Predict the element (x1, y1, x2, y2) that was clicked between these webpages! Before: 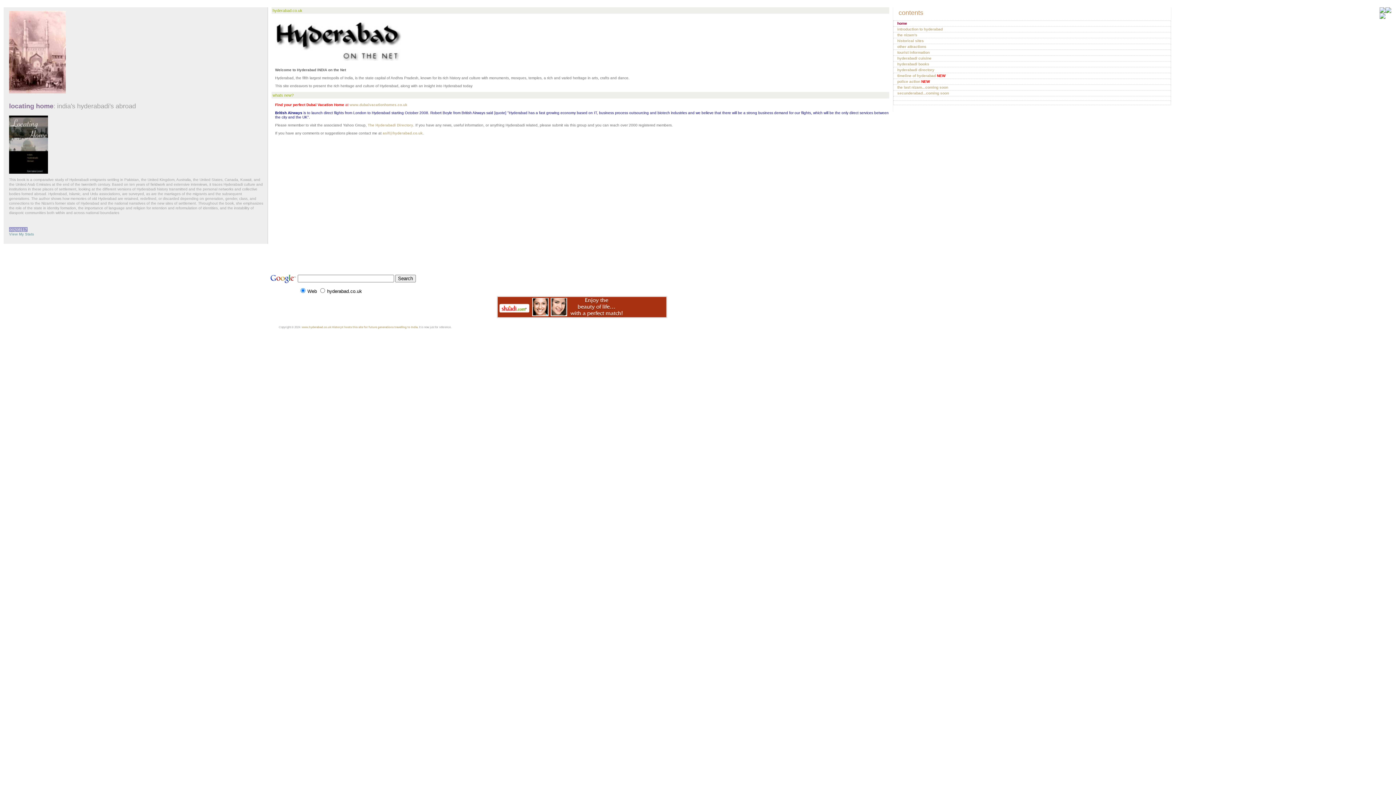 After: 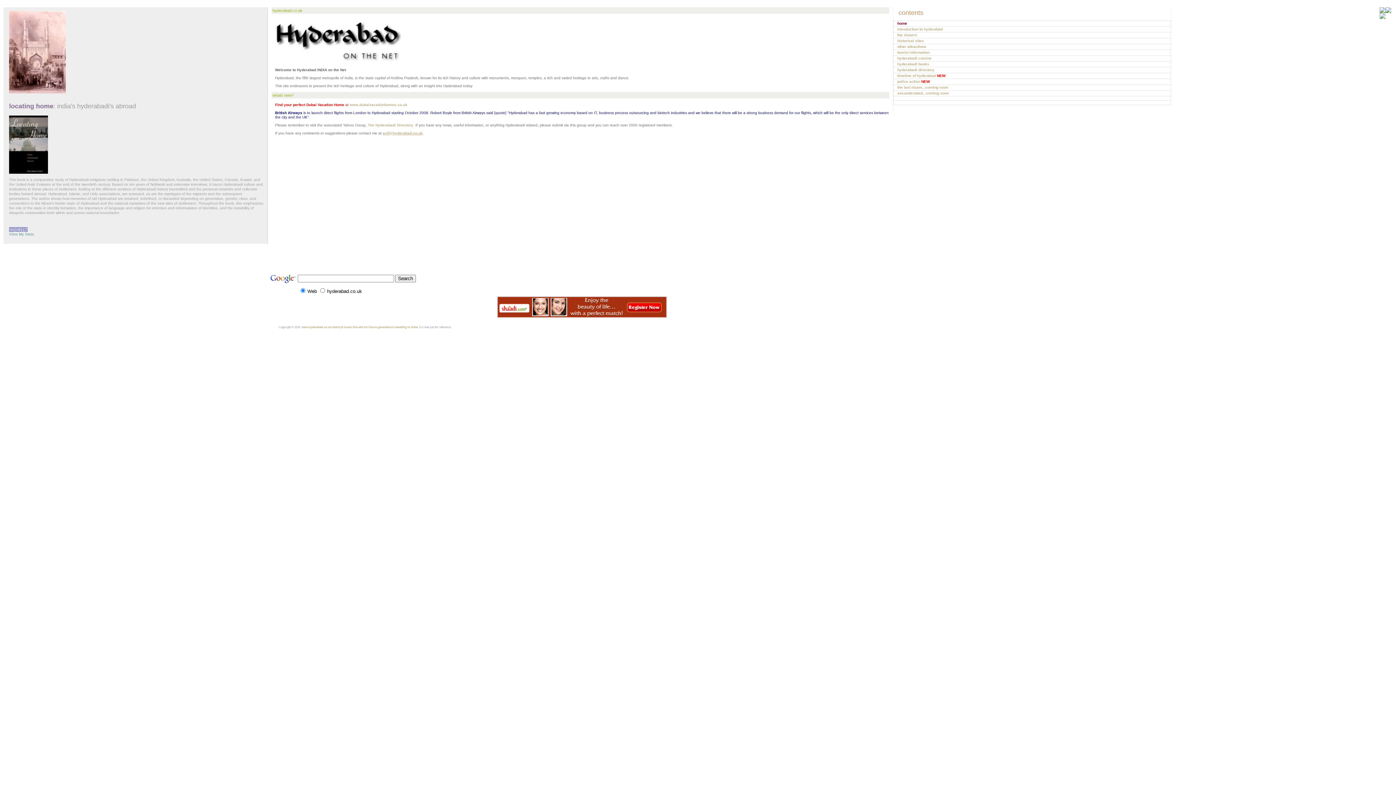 Action: label: asif@hyderabad.co.uk bbox: (382, 131, 422, 135)